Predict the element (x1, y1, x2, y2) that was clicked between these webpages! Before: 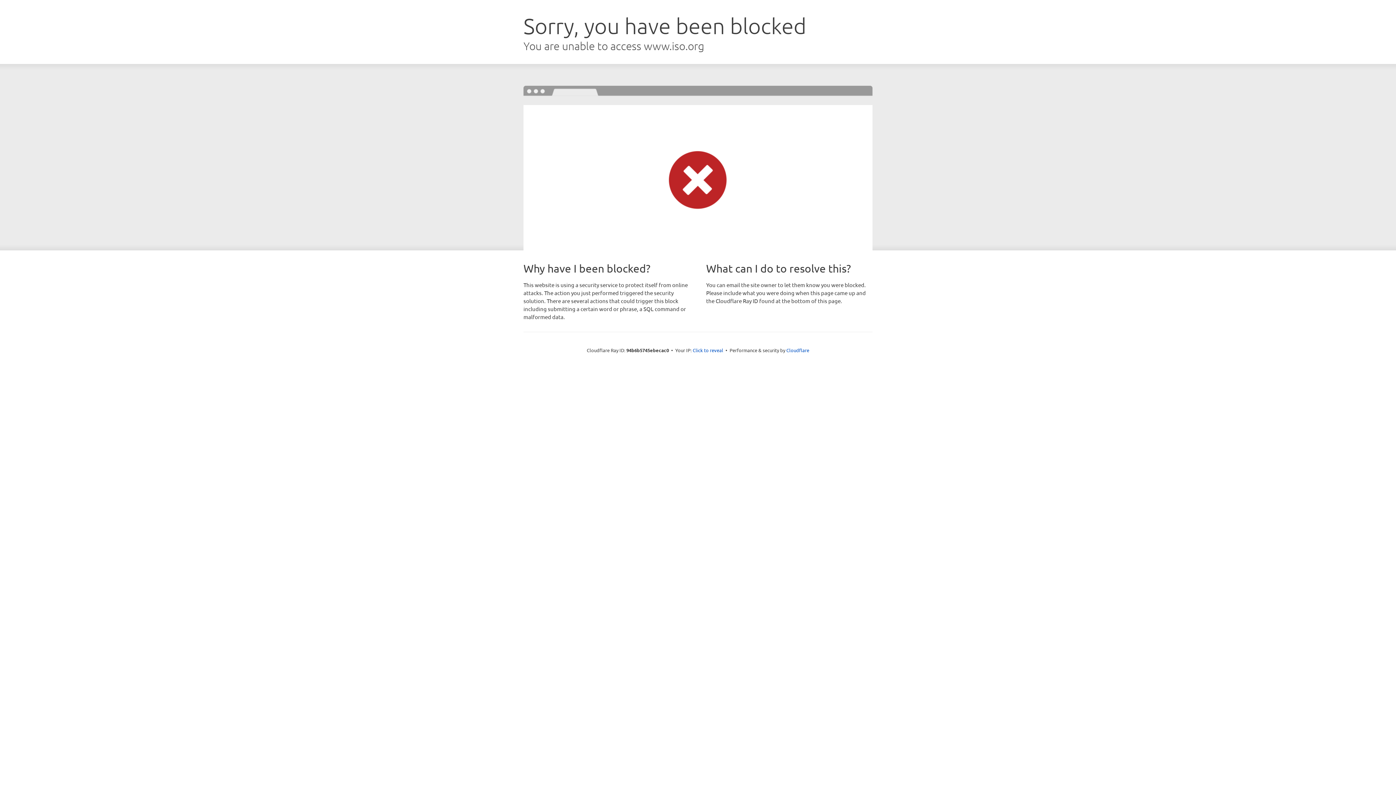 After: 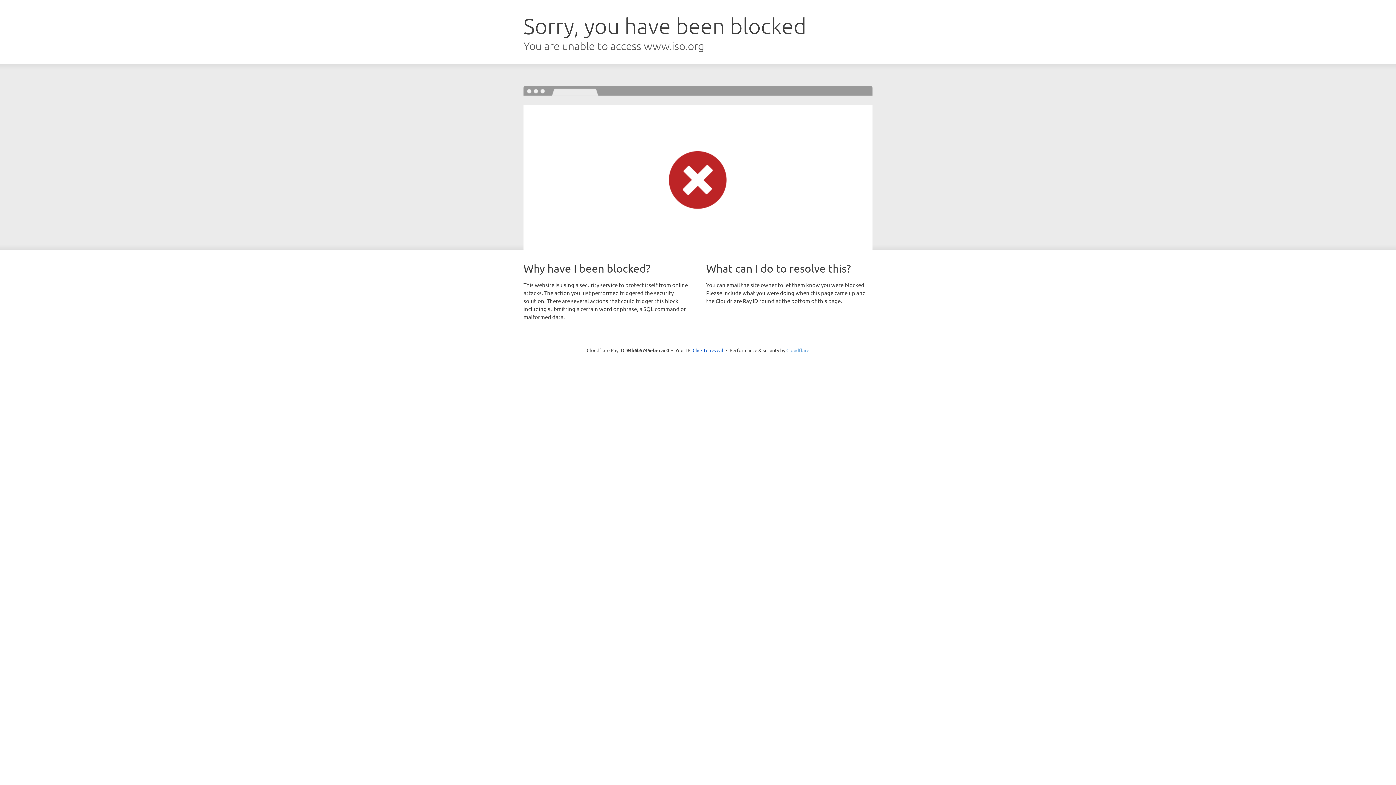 Action: bbox: (786, 347, 809, 353) label: Cloudflare